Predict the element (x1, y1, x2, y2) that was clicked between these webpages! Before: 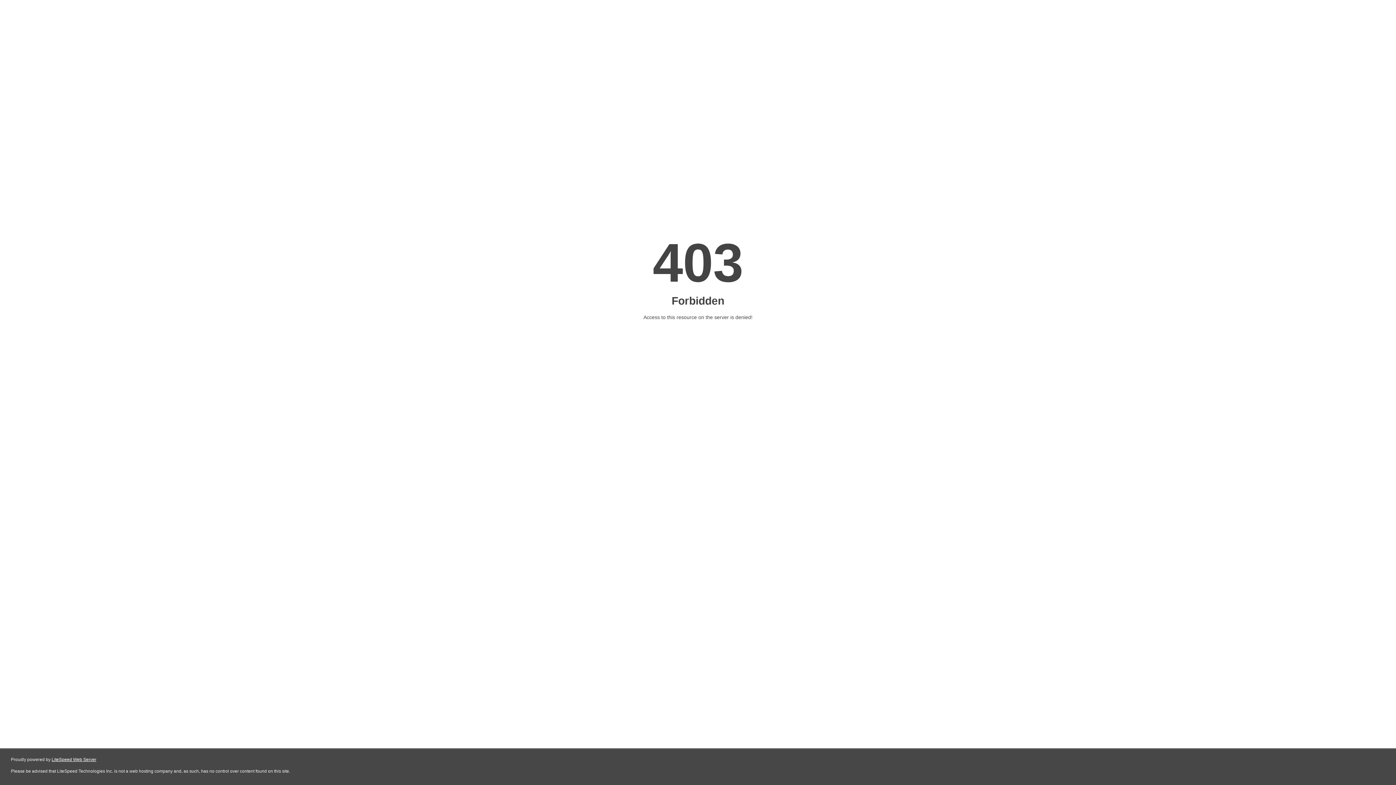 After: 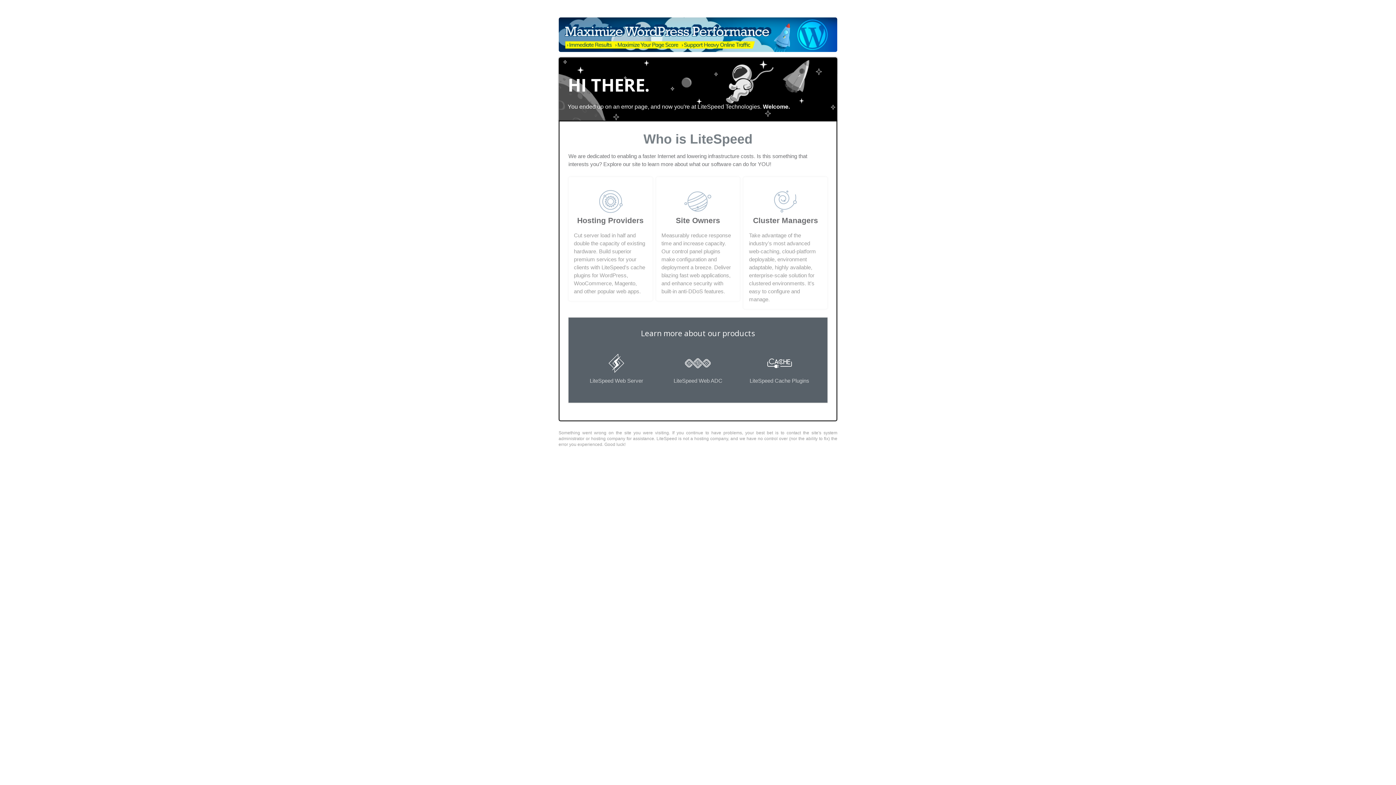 Action: bbox: (51, 757, 96, 762) label: LiteSpeed Web Server